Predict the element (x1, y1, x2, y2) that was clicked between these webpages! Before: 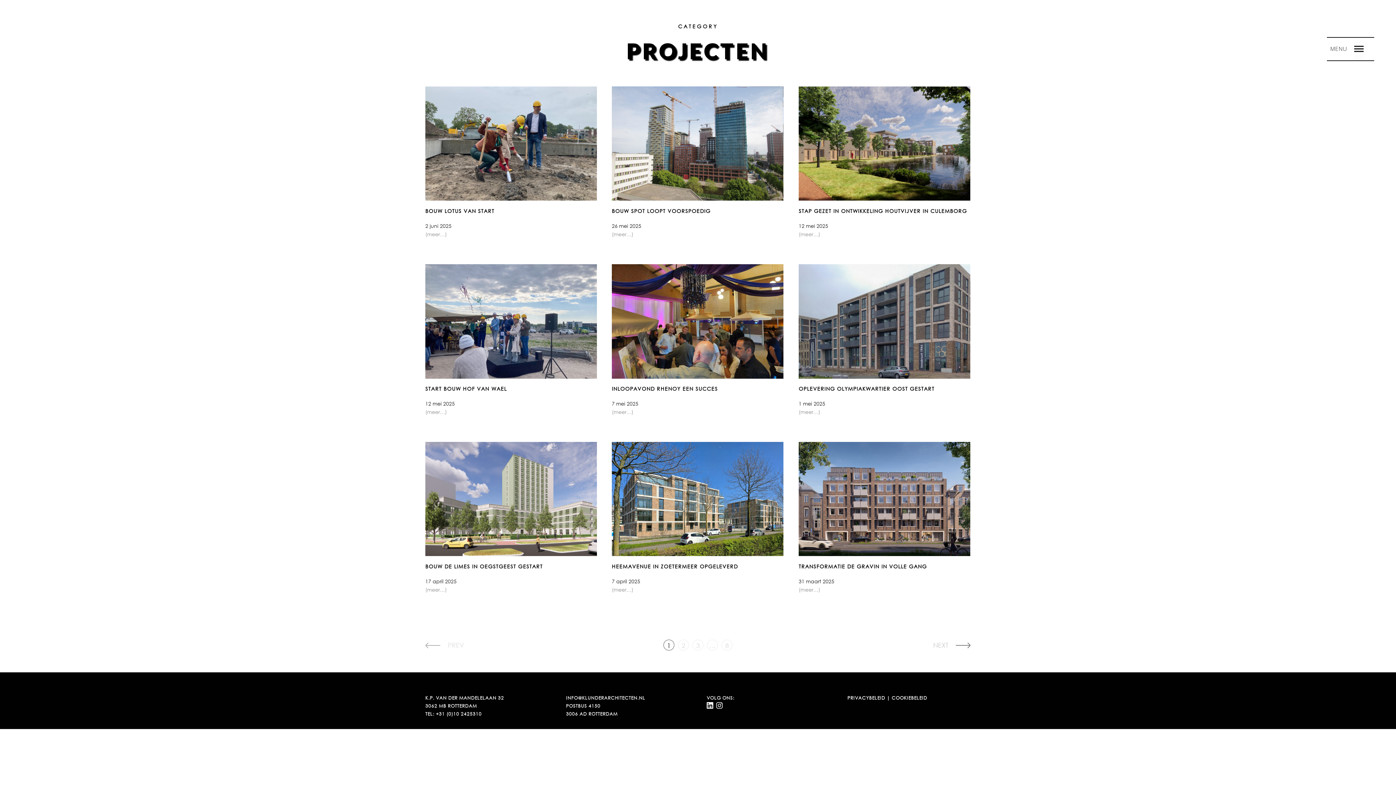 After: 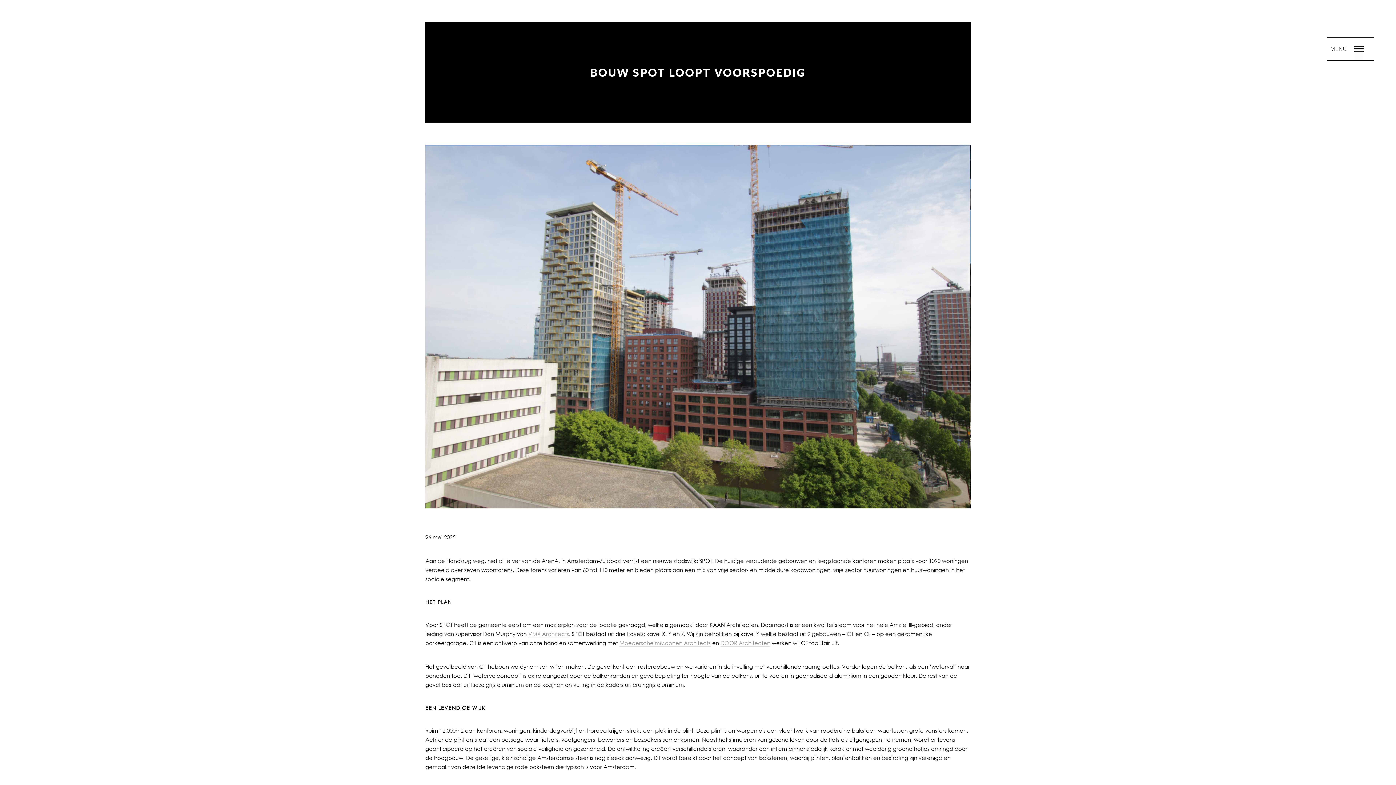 Action: label: (meer…) bbox: (612, 230, 783, 238)